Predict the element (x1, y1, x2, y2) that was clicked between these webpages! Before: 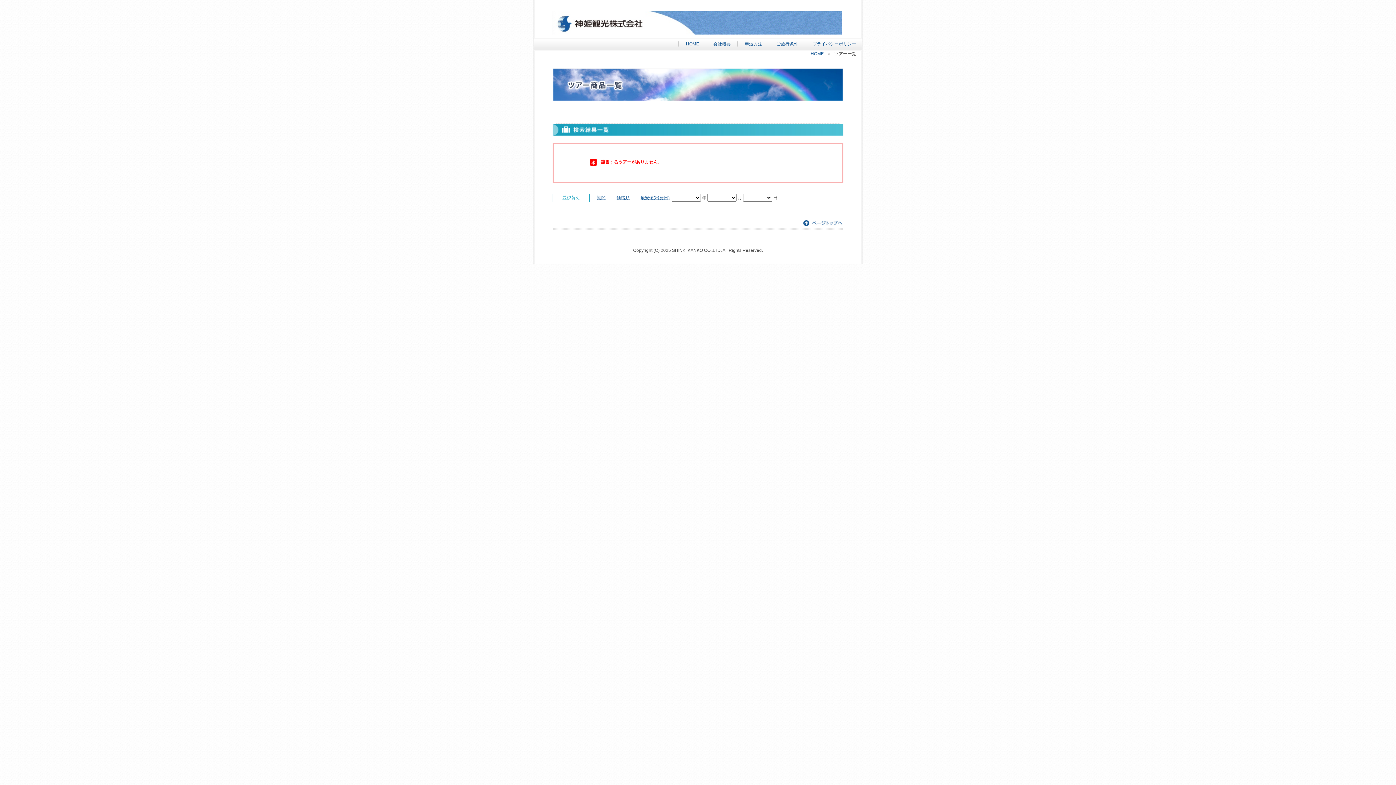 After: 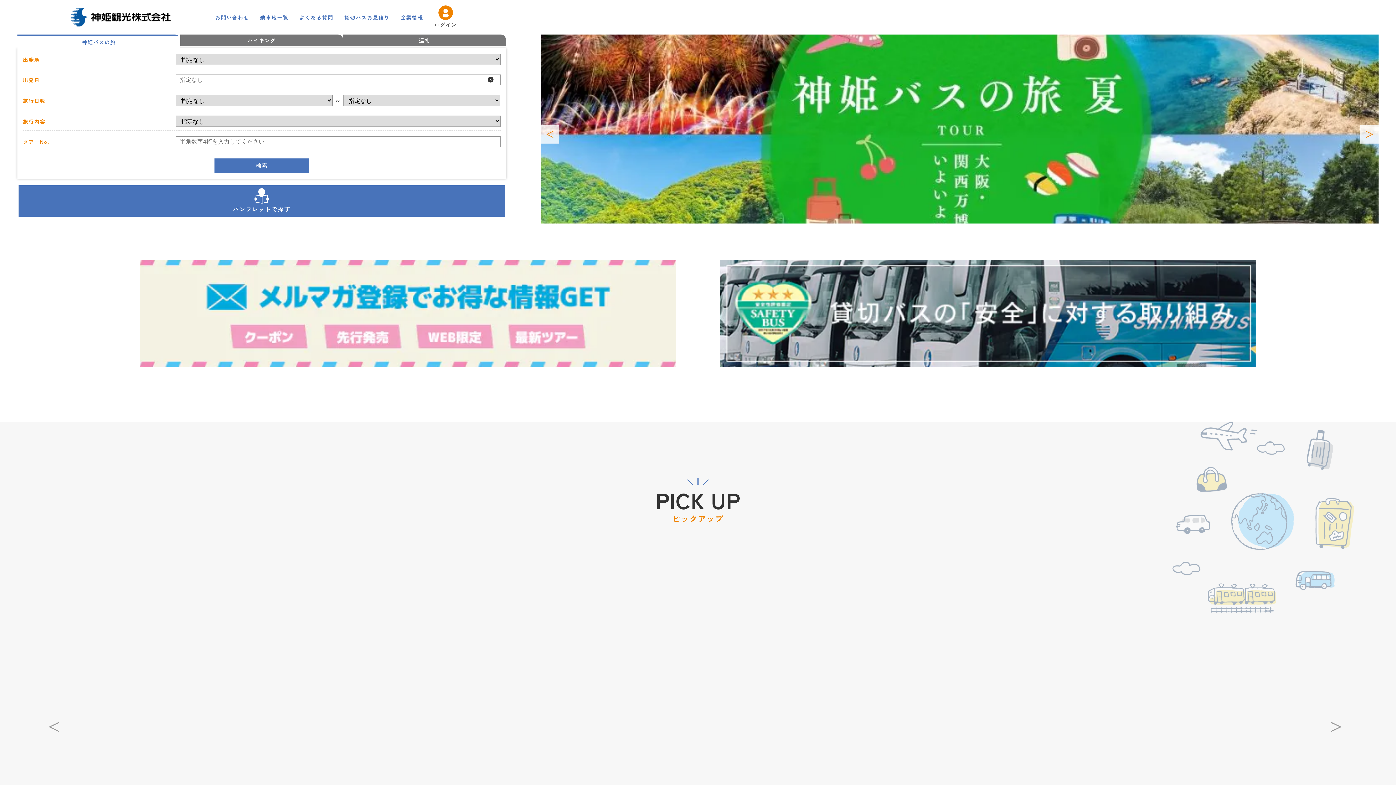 Action: bbox: (552, 30, 842, 35)